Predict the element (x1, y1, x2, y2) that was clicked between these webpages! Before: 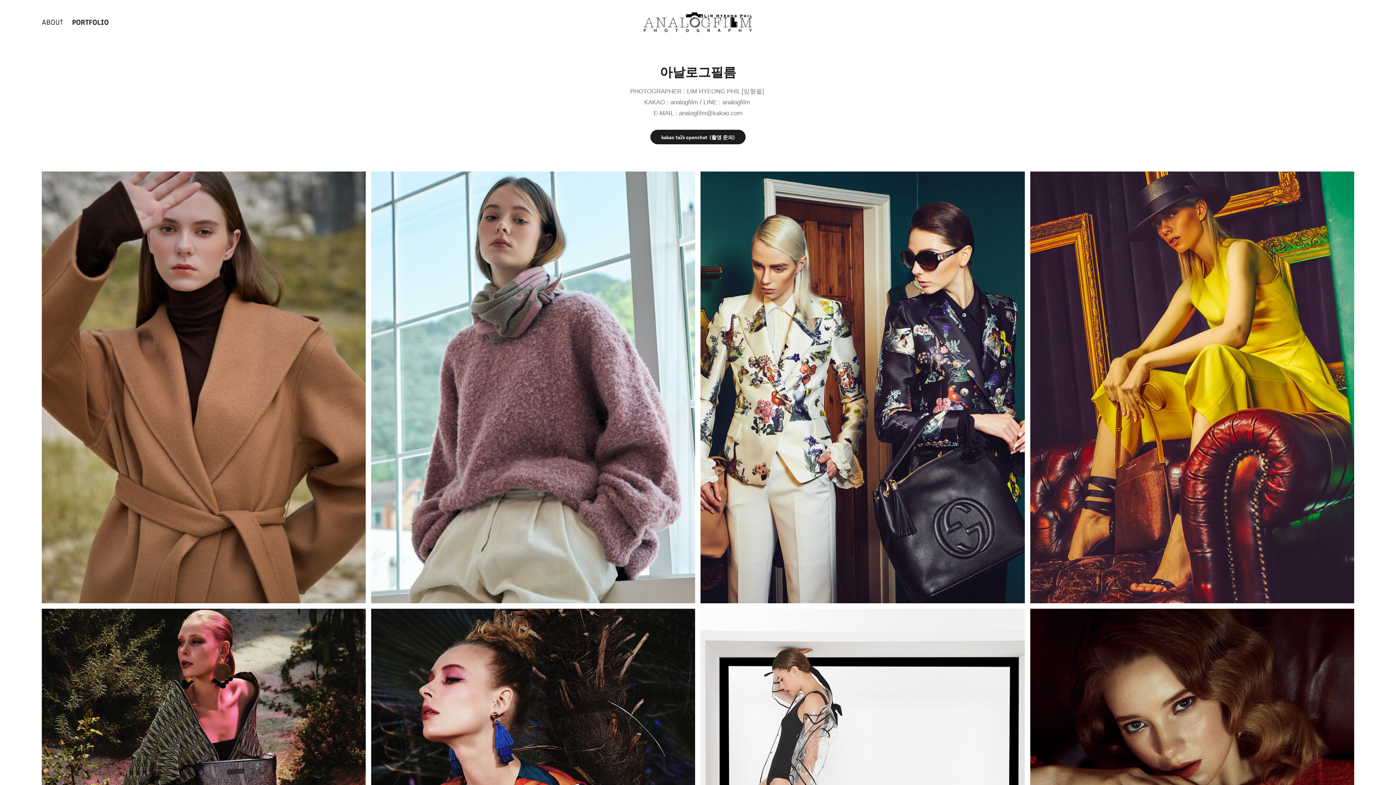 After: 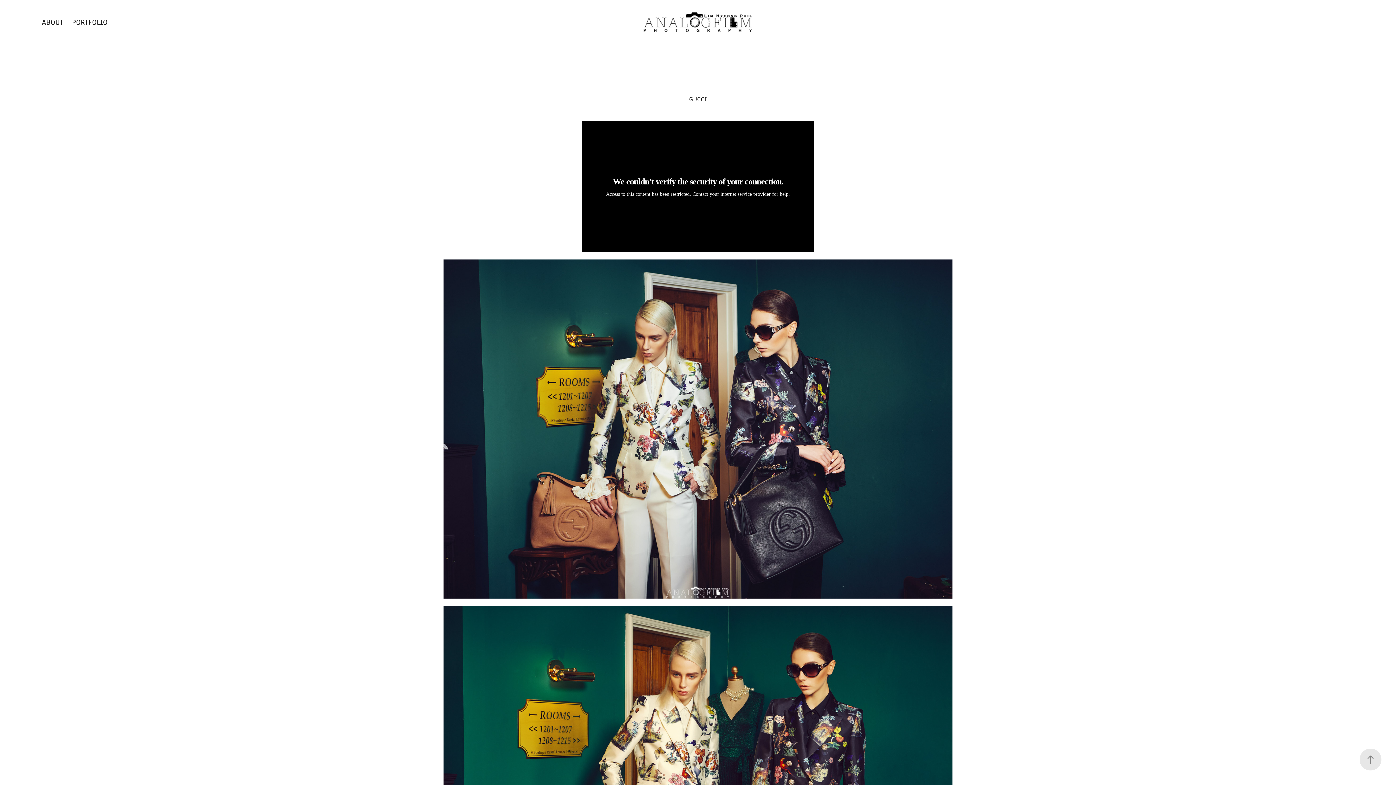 Action: bbox: (700, 171, 1024, 609)